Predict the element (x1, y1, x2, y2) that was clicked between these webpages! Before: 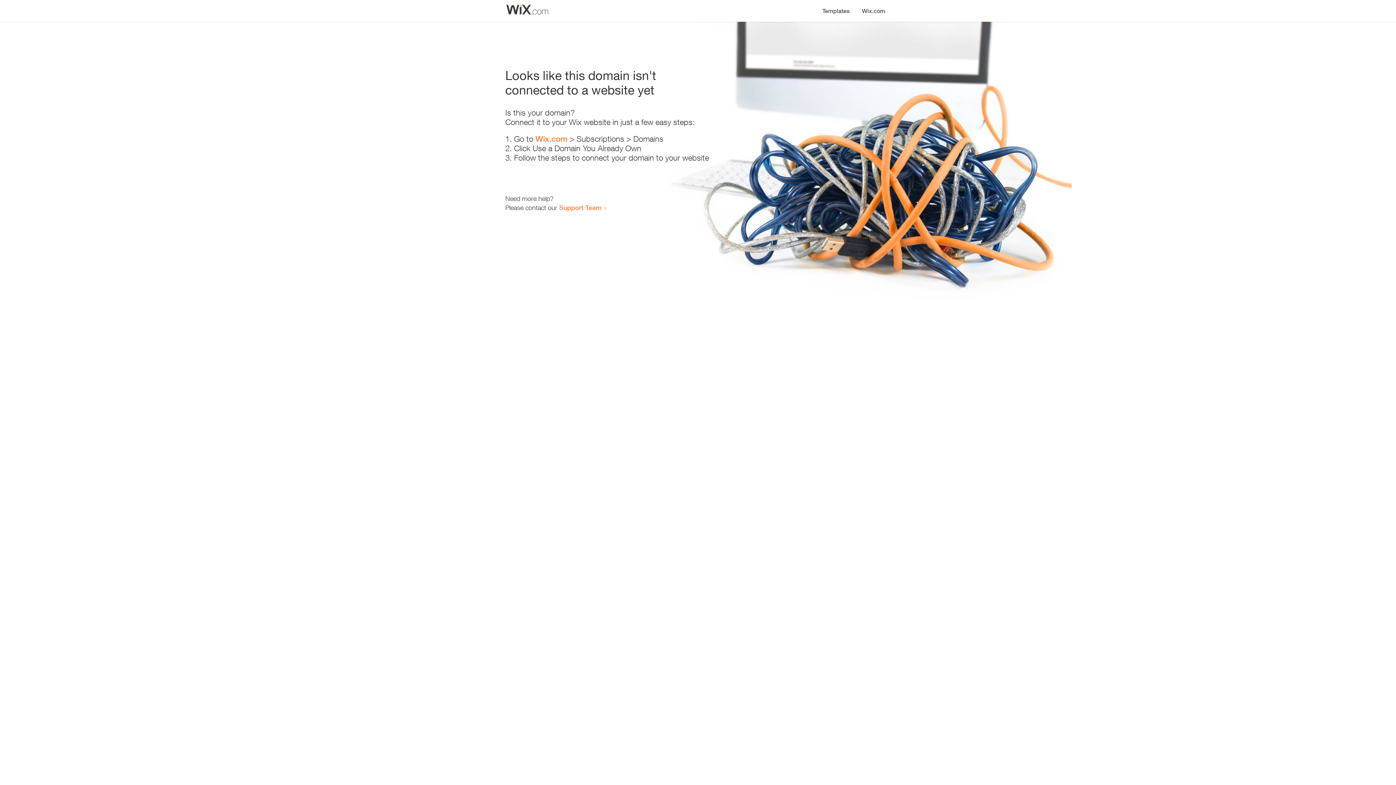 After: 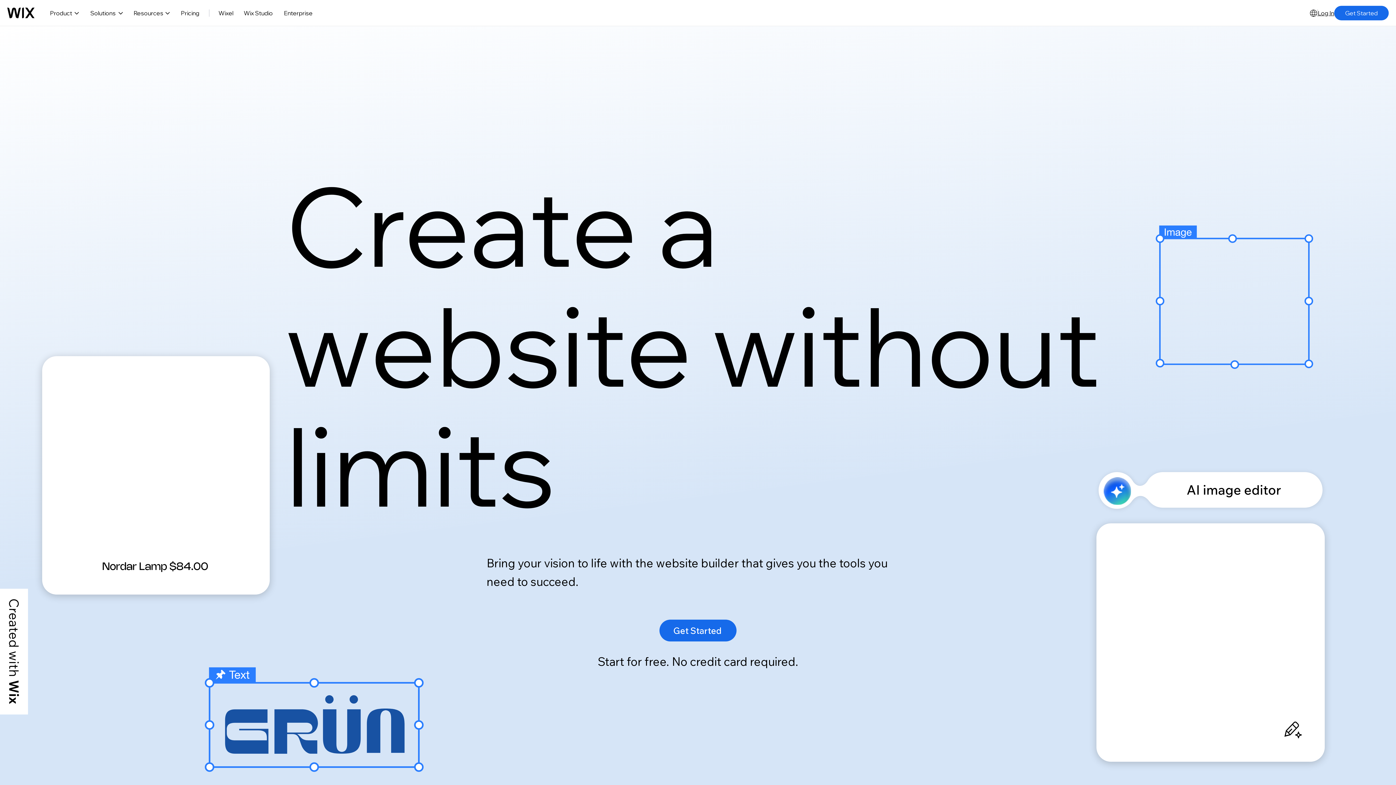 Action: label: Wix.com bbox: (856, 0, 890, 14)